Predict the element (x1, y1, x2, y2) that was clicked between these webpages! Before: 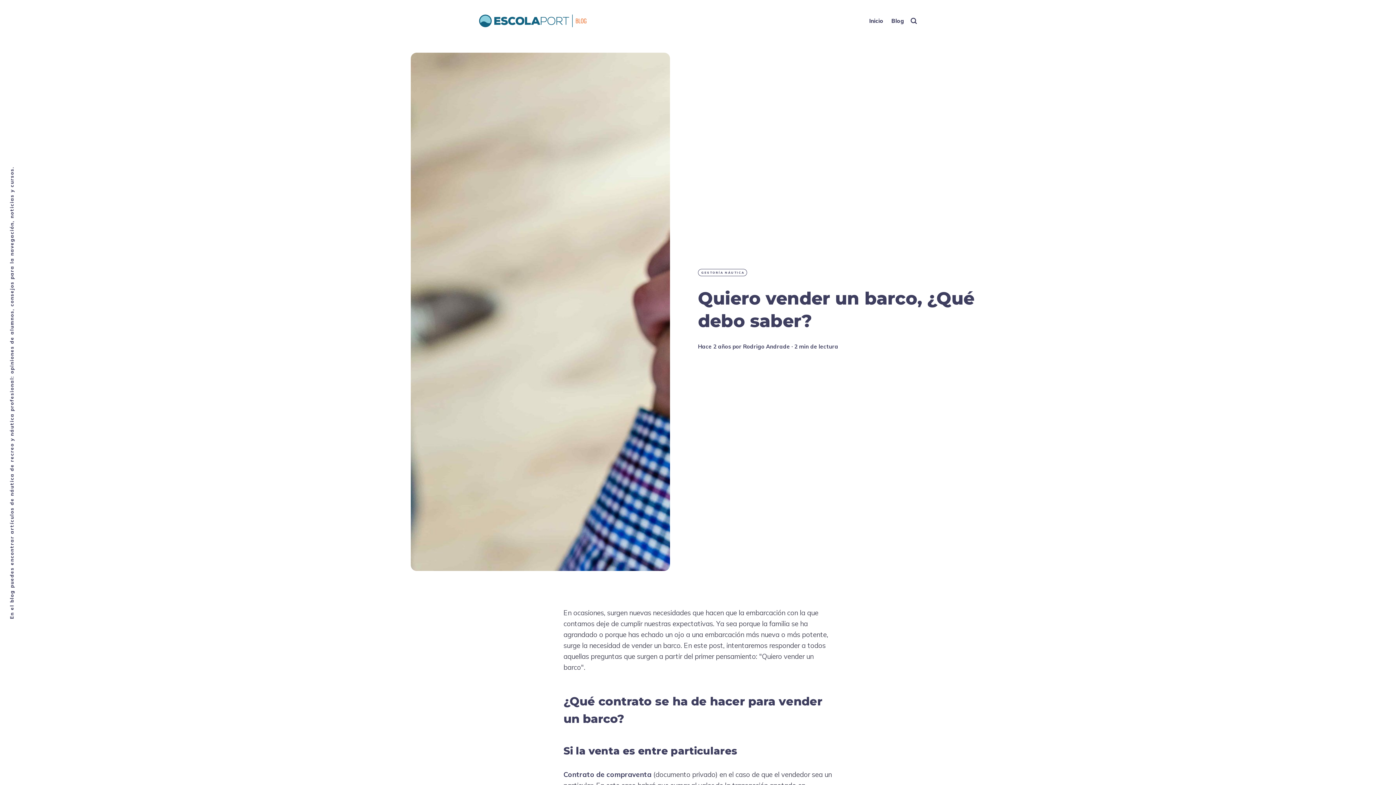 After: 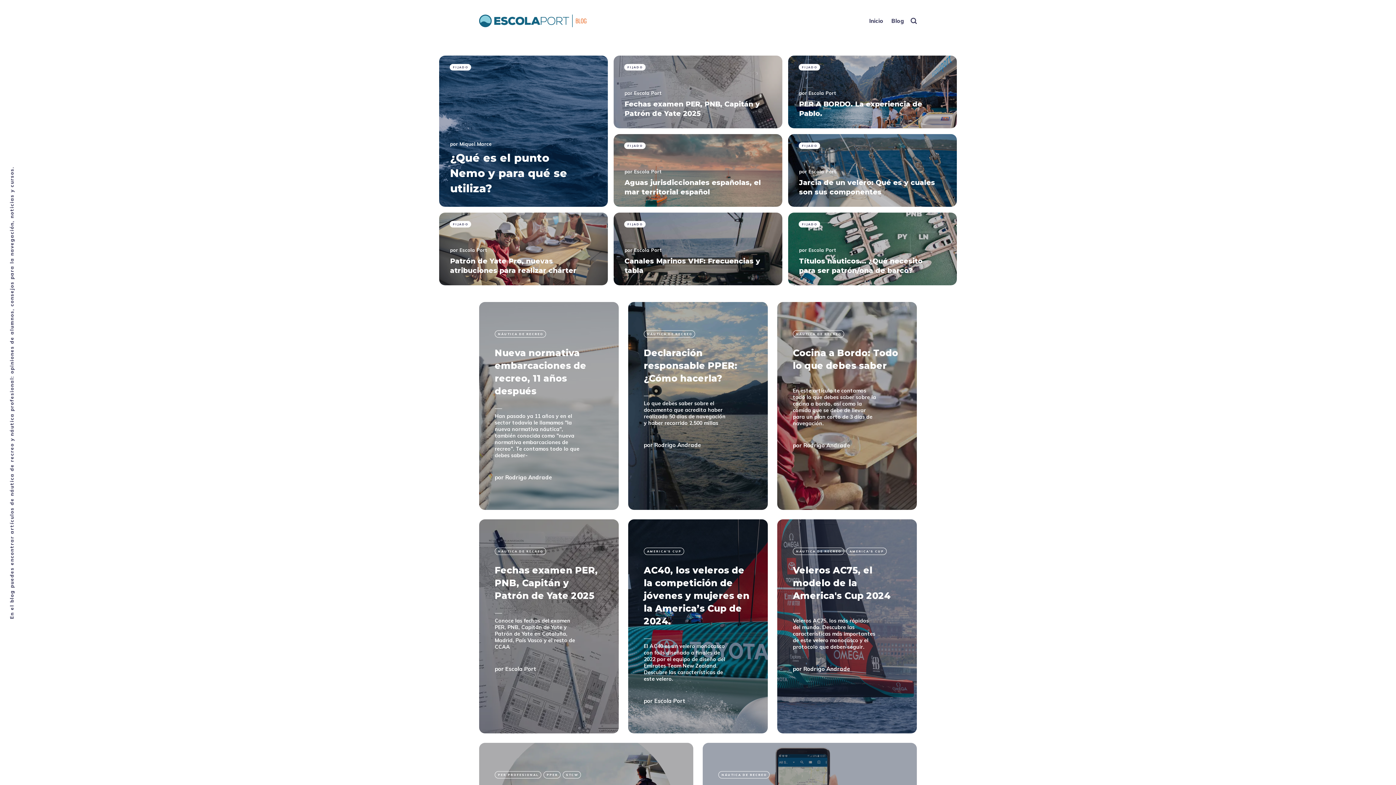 Action: bbox: (479, 14, 586, 27)